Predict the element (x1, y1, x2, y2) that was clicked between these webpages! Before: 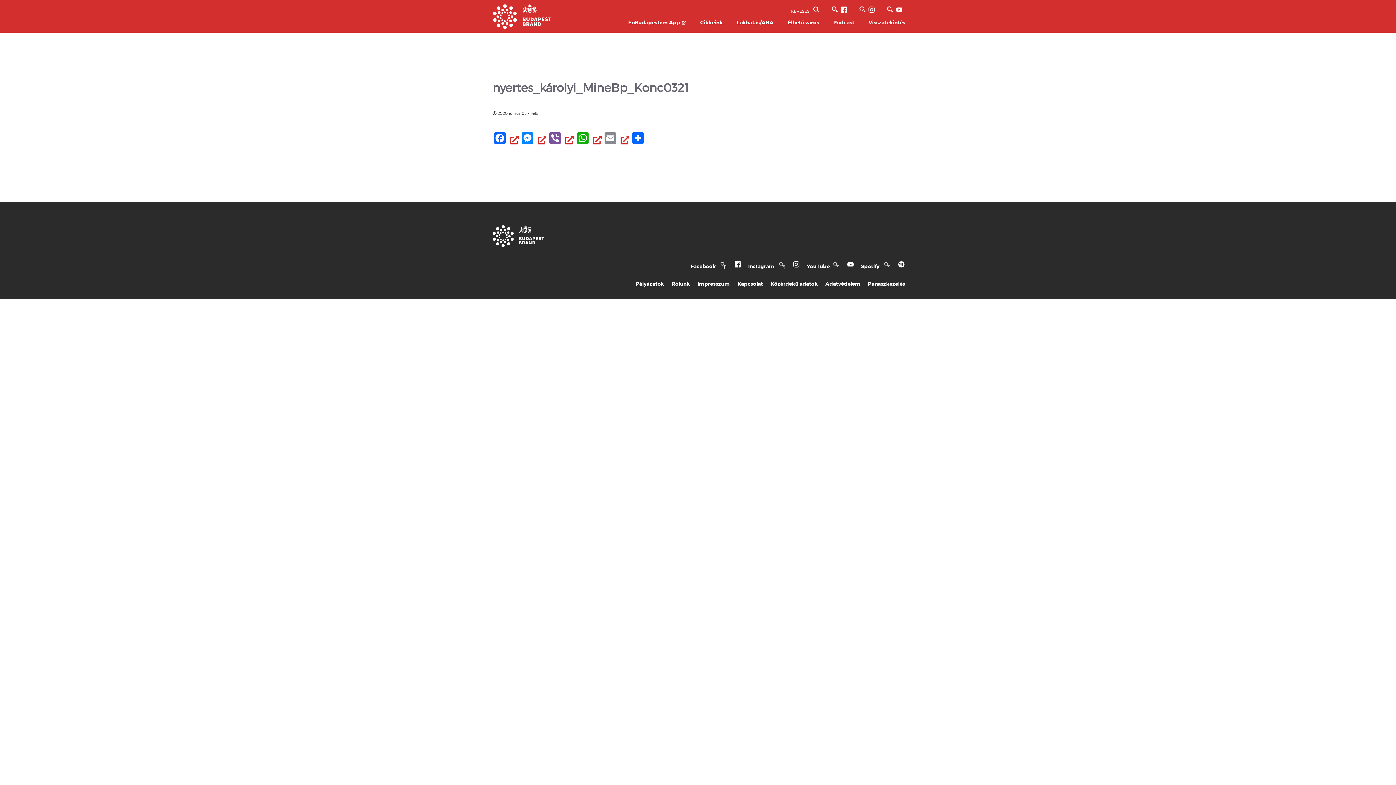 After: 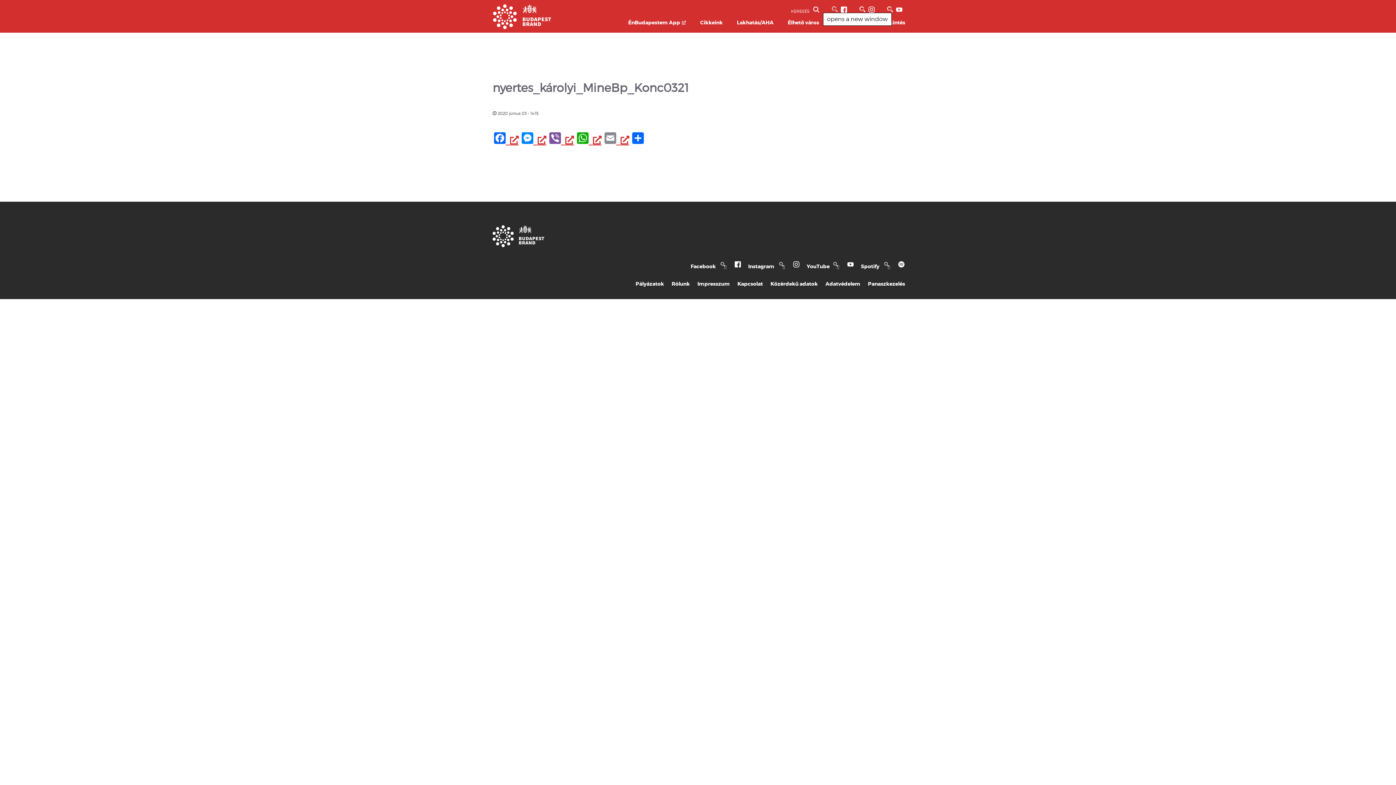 Action: bbox: (823, 6, 849, 12) label: BVA Facebook oldal, opens a new window